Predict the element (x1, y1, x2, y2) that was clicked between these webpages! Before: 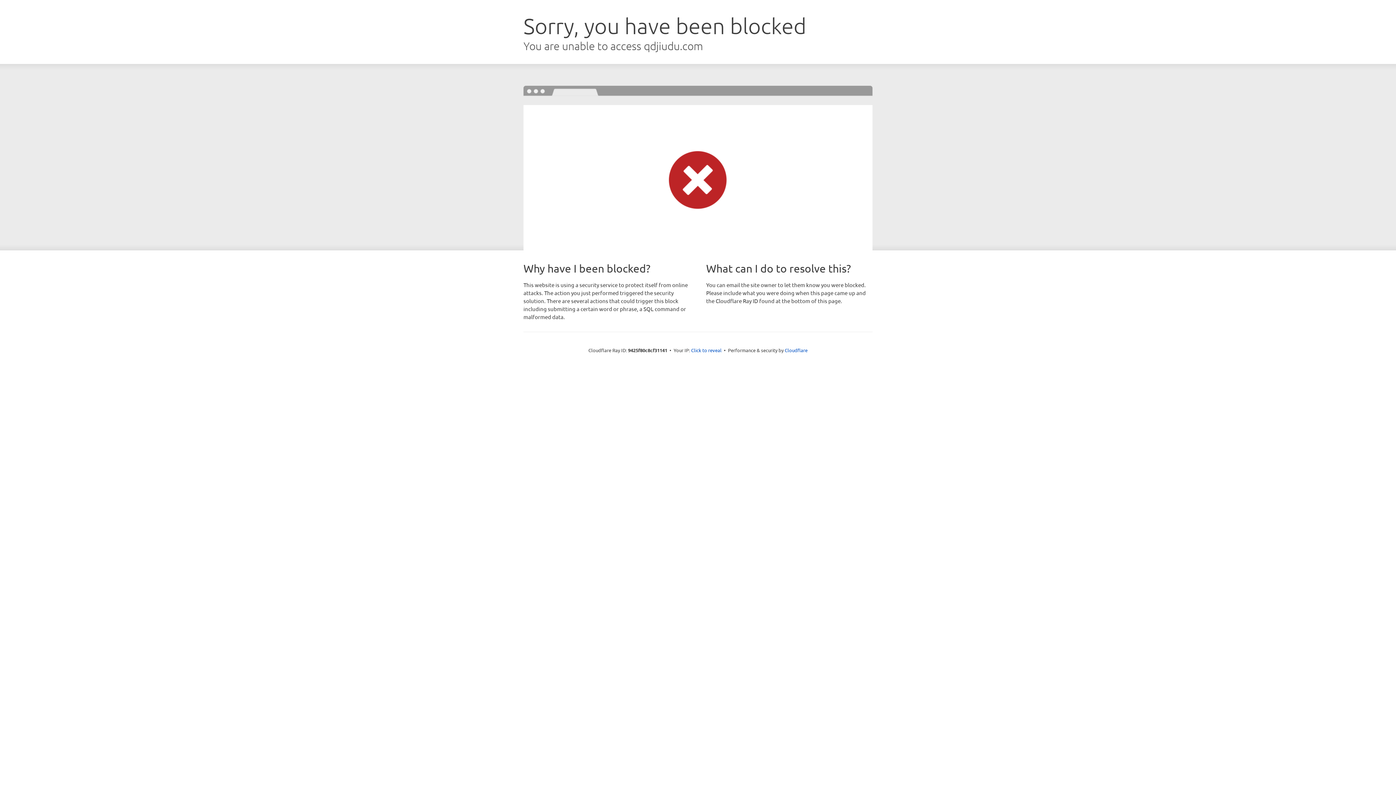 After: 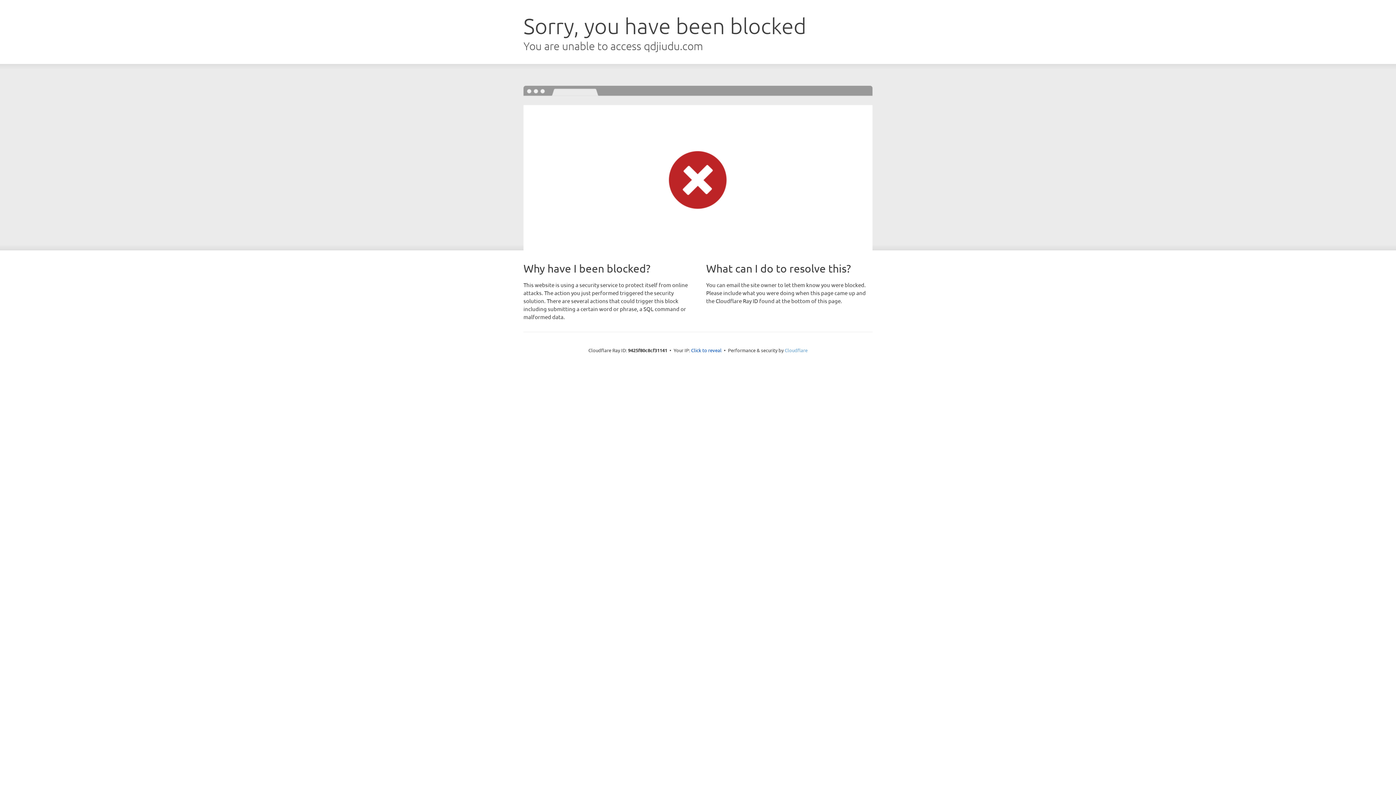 Action: label: Cloudflare bbox: (784, 347, 807, 353)